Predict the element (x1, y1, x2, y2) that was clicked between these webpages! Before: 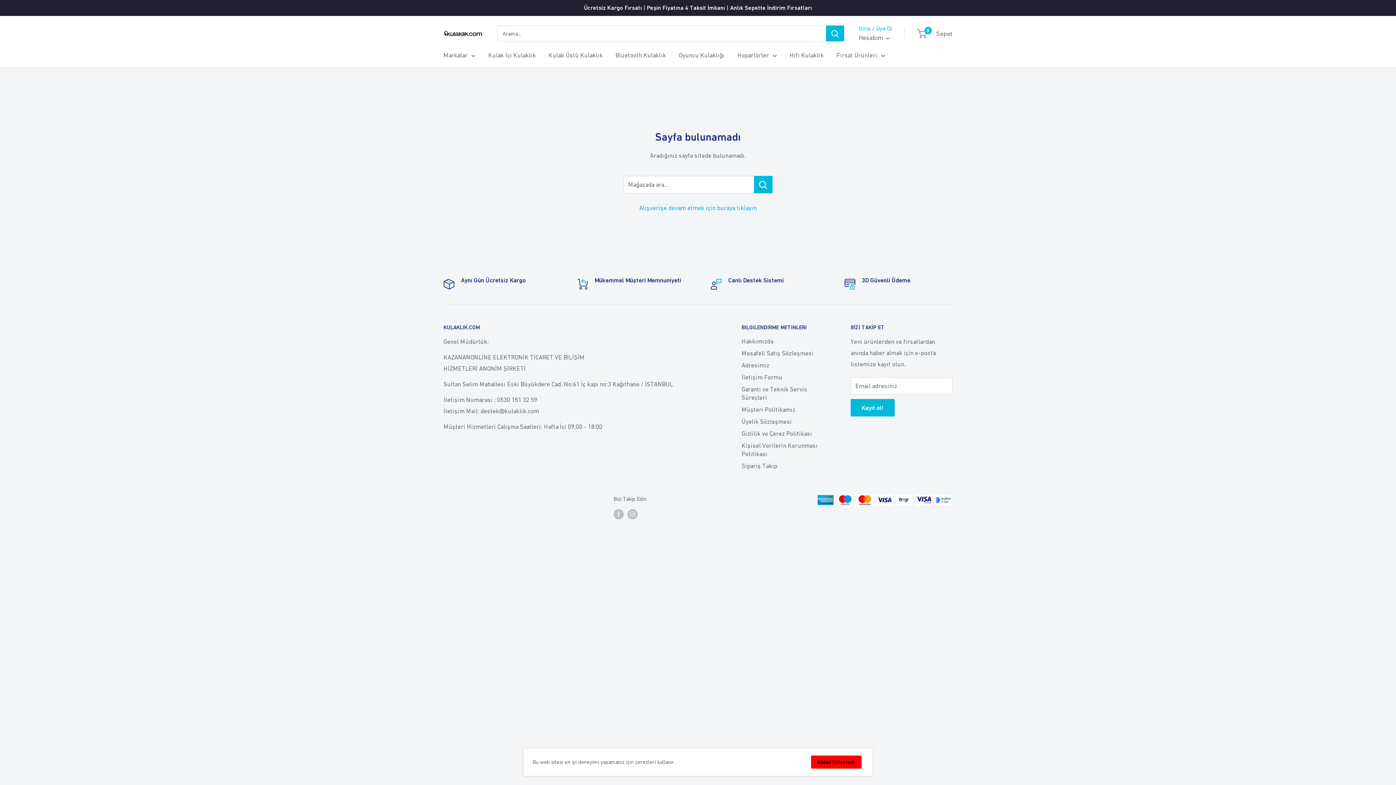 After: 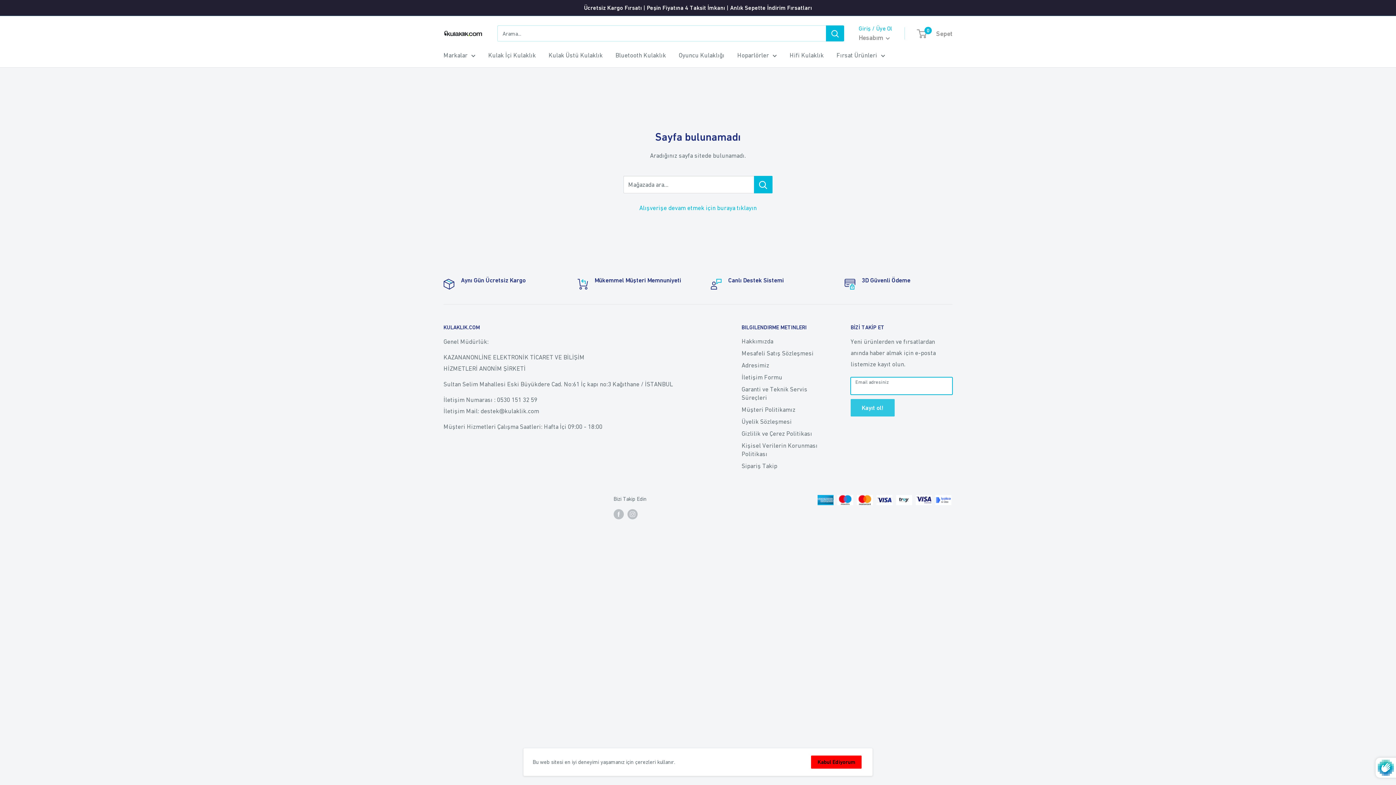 Action: label: Kayıt ol! bbox: (850, 399, 894, 416)